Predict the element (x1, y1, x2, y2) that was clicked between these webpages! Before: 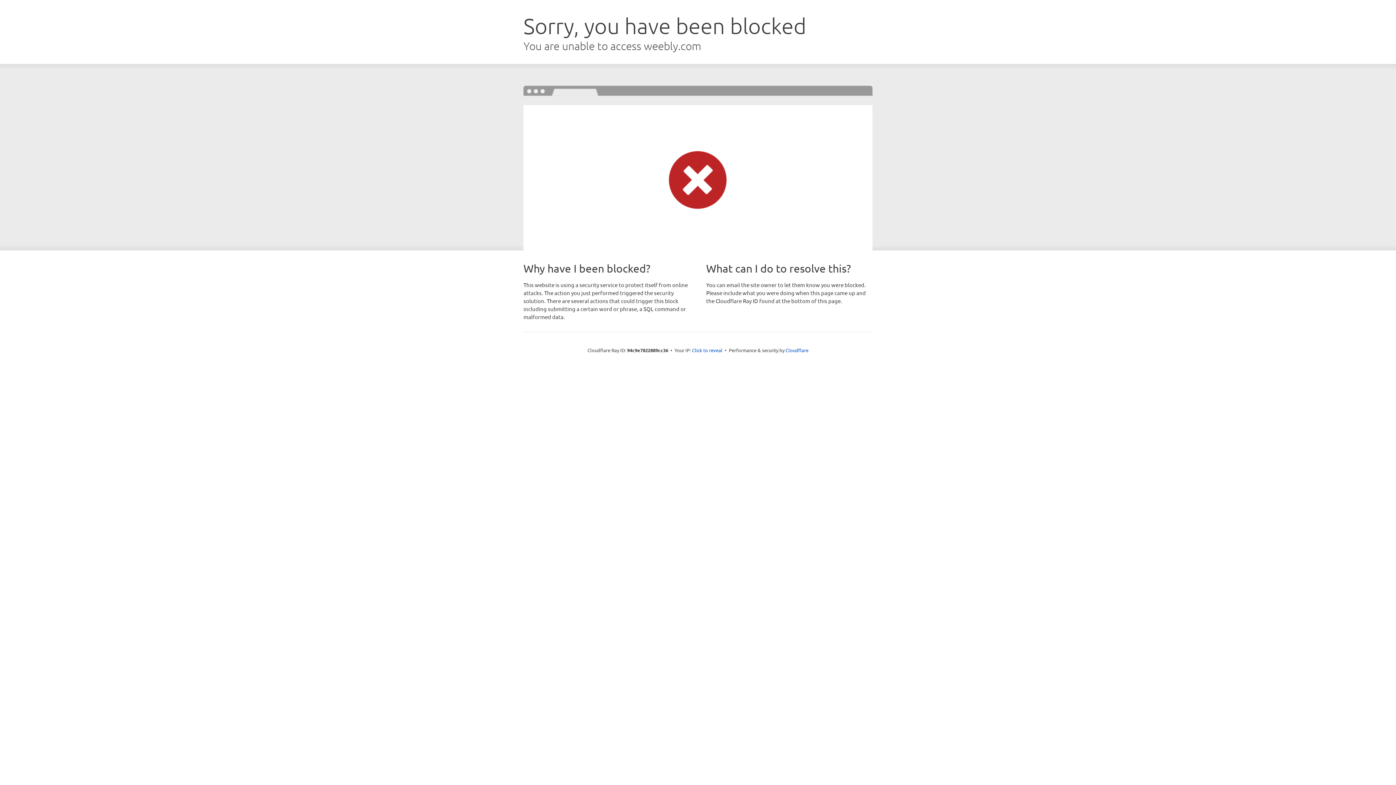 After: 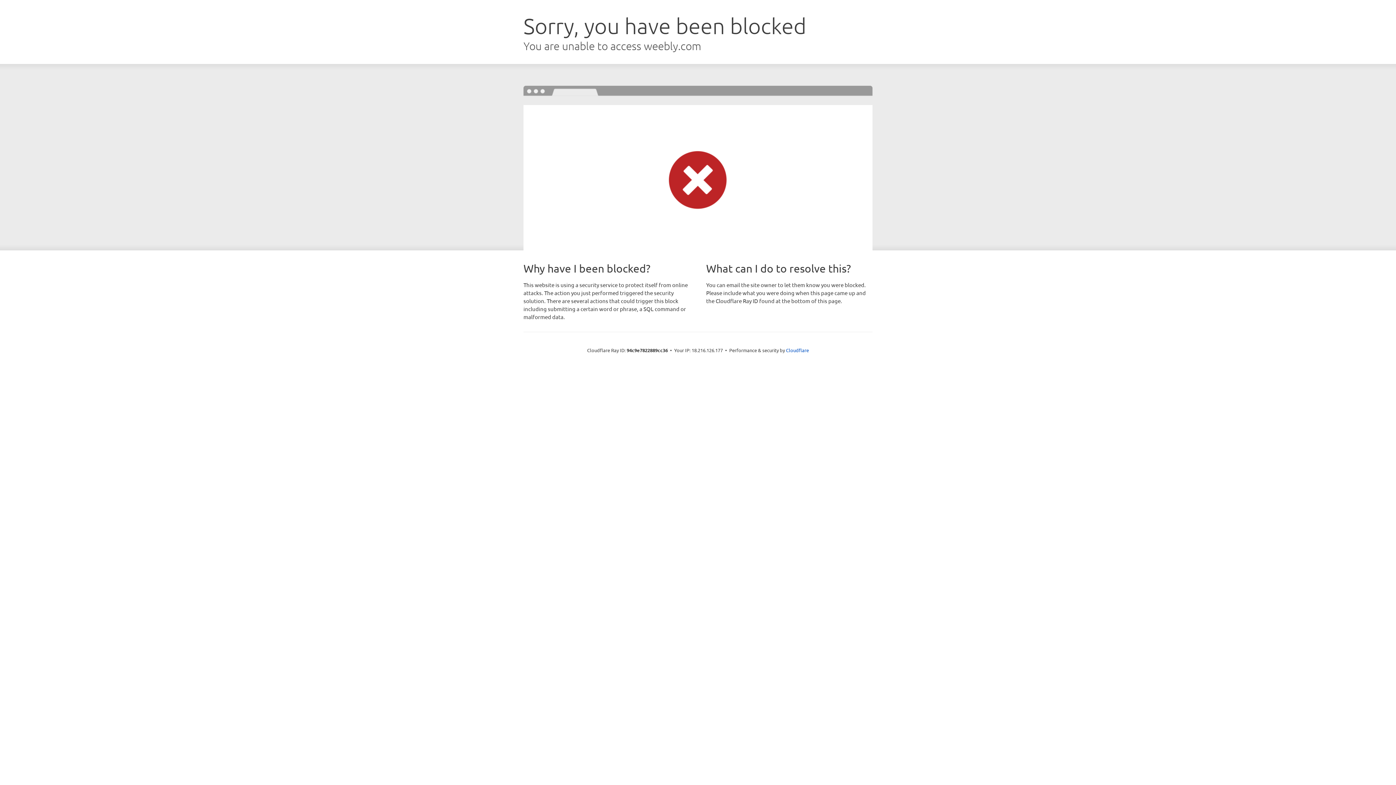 Action: label: Click to reveal bbox: (692, 346, 722, 353)